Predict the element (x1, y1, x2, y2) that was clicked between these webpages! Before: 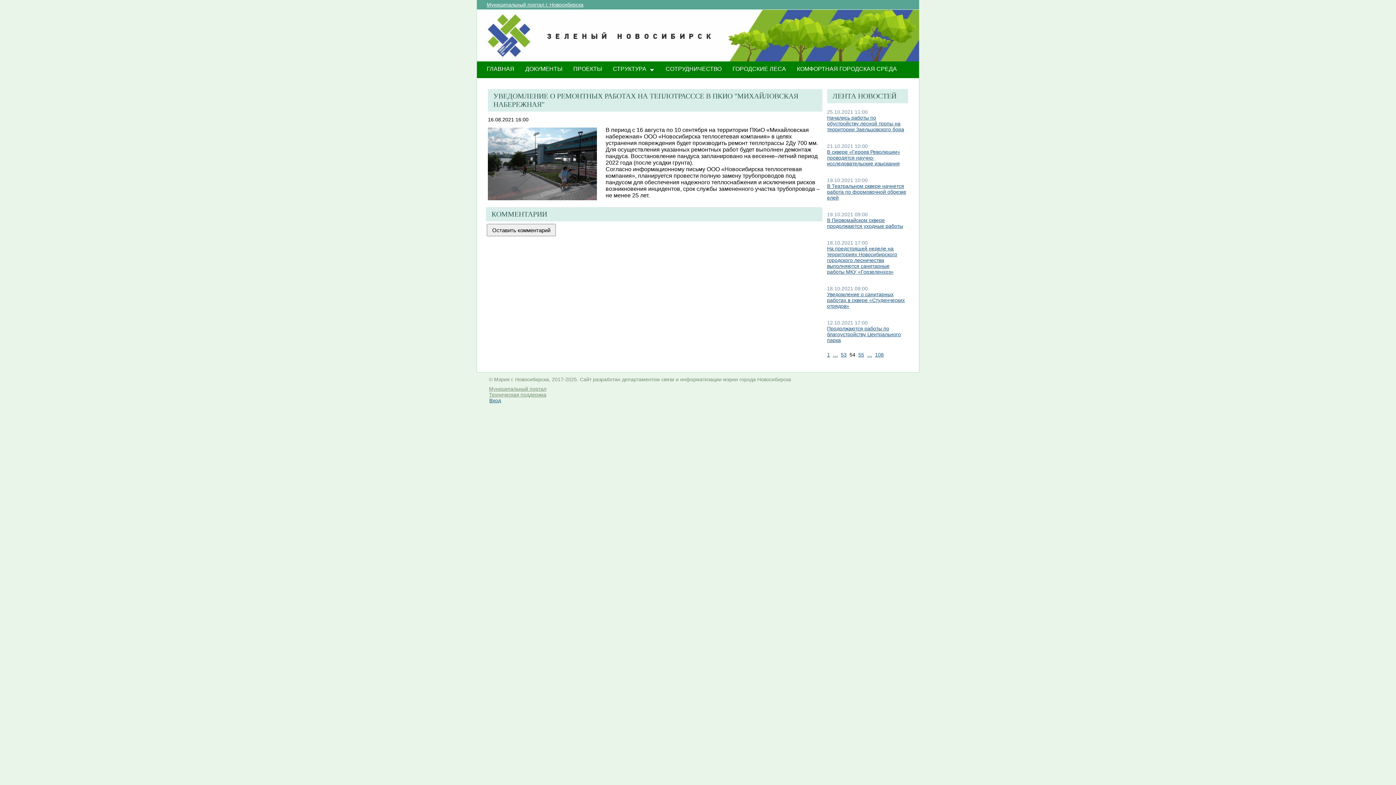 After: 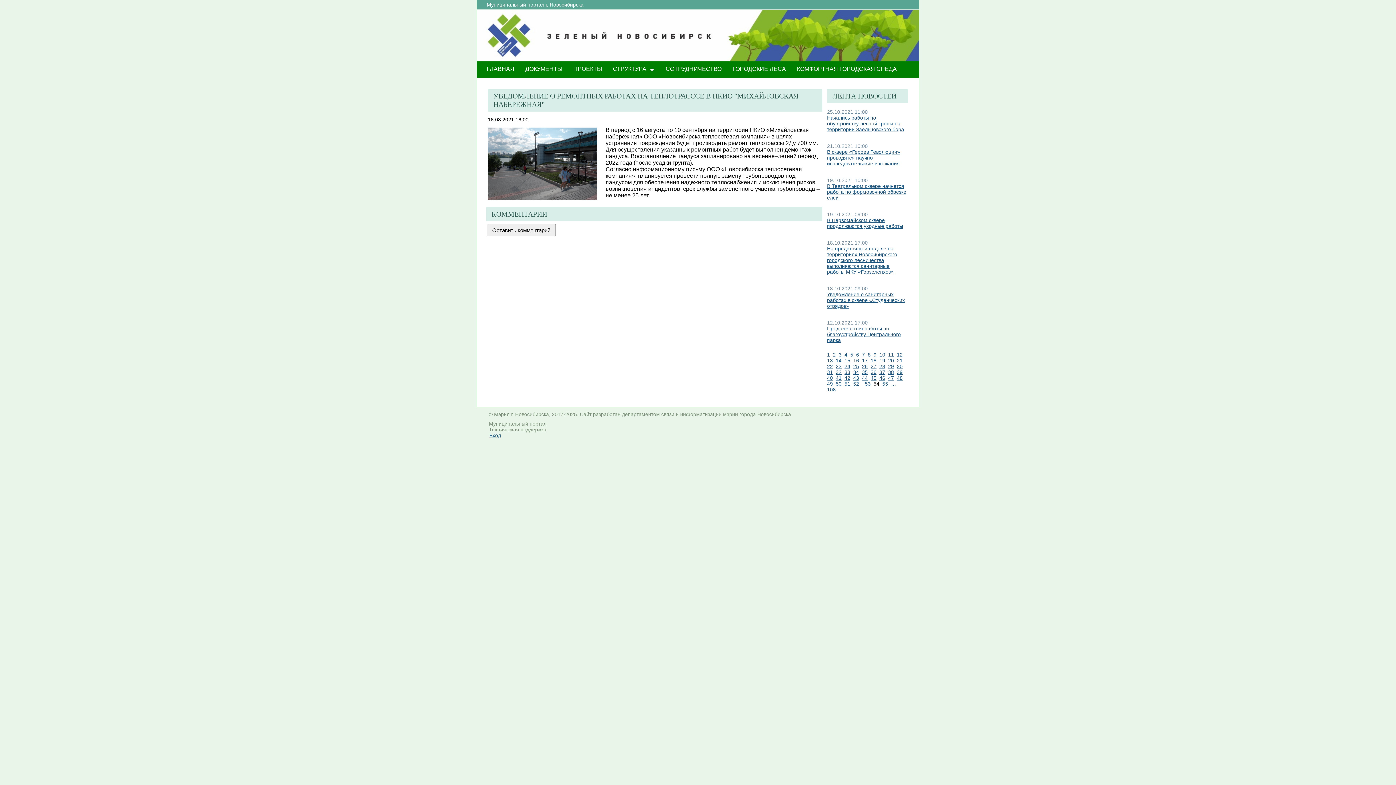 Action: bbox: (833, 352, 838, 357) label: …